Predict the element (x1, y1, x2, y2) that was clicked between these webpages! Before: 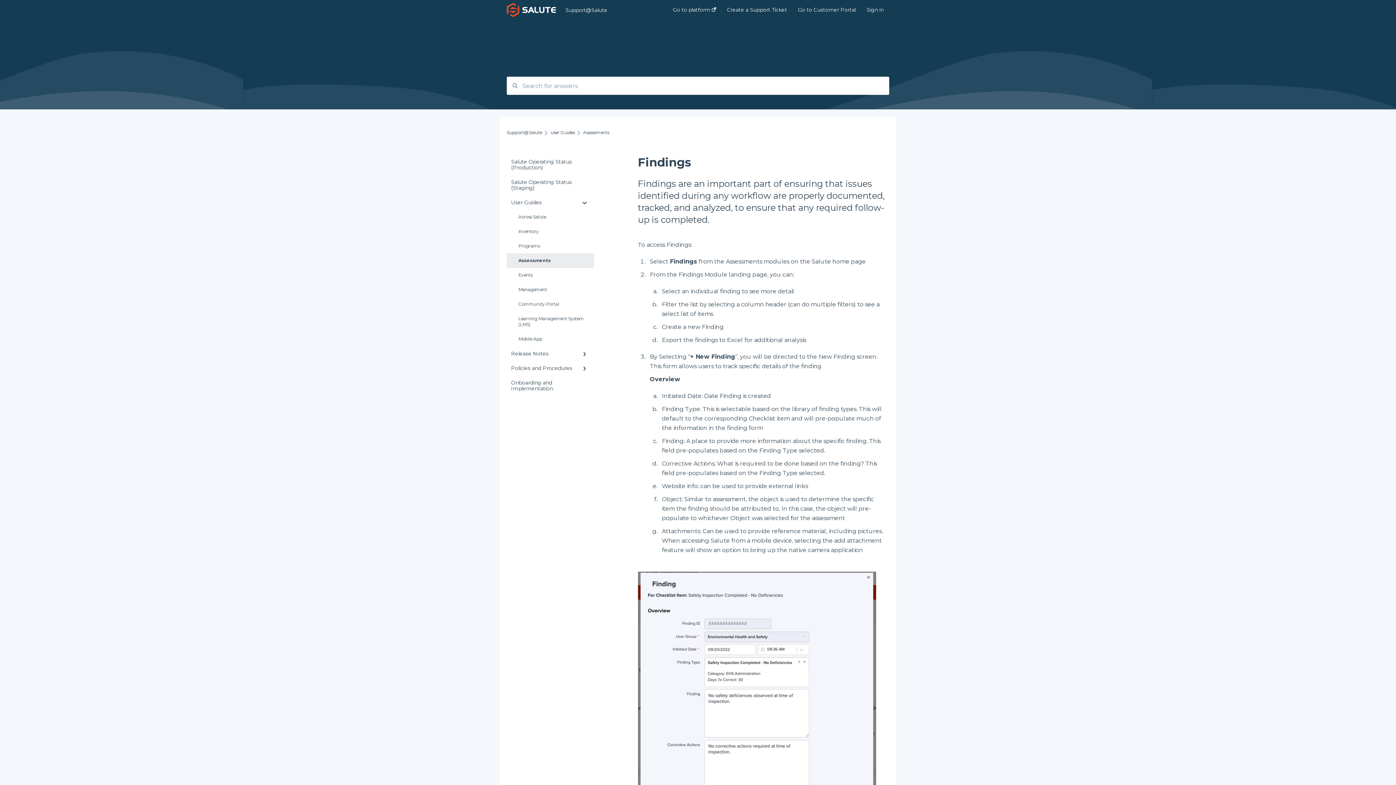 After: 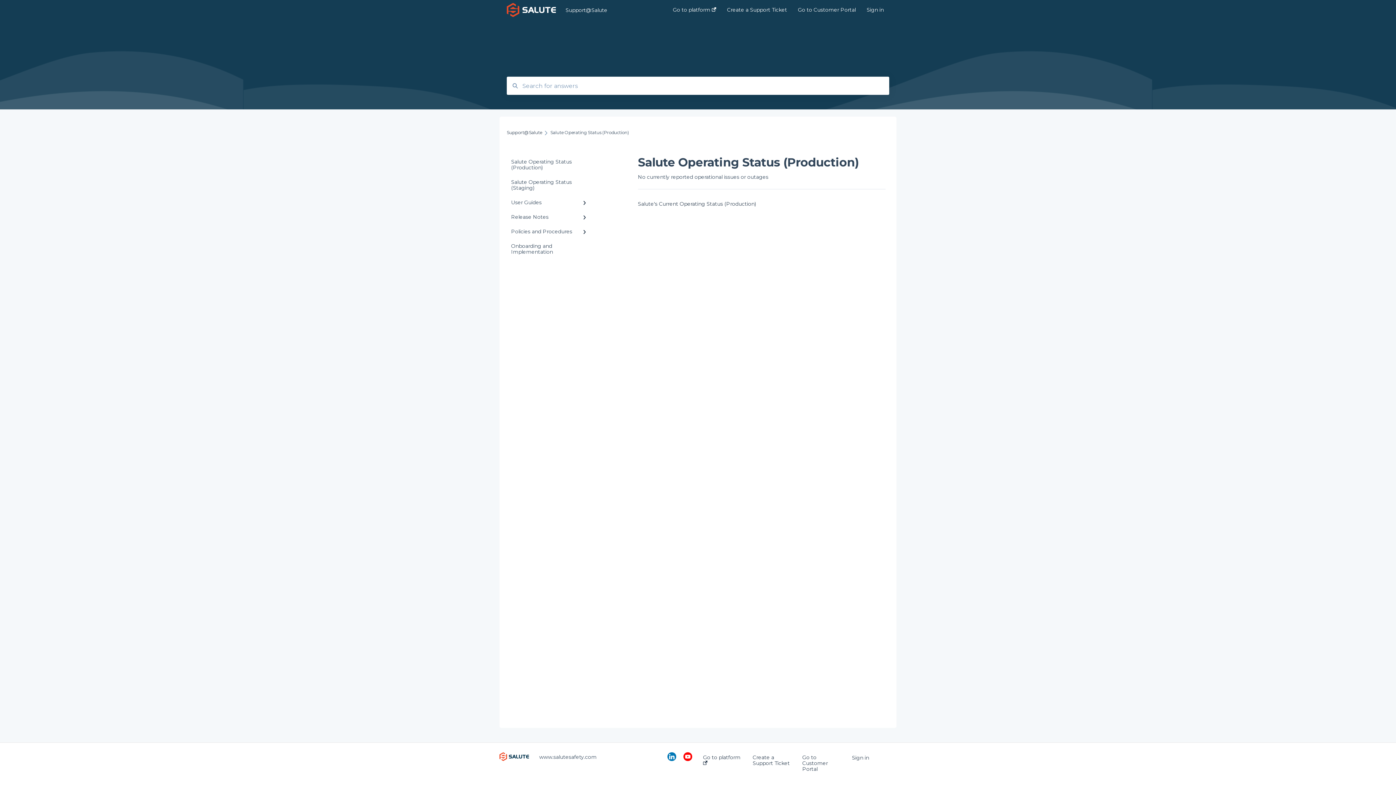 Action: label: Salute Operating Status (Production) bbox: (506, 154, 594, 174)